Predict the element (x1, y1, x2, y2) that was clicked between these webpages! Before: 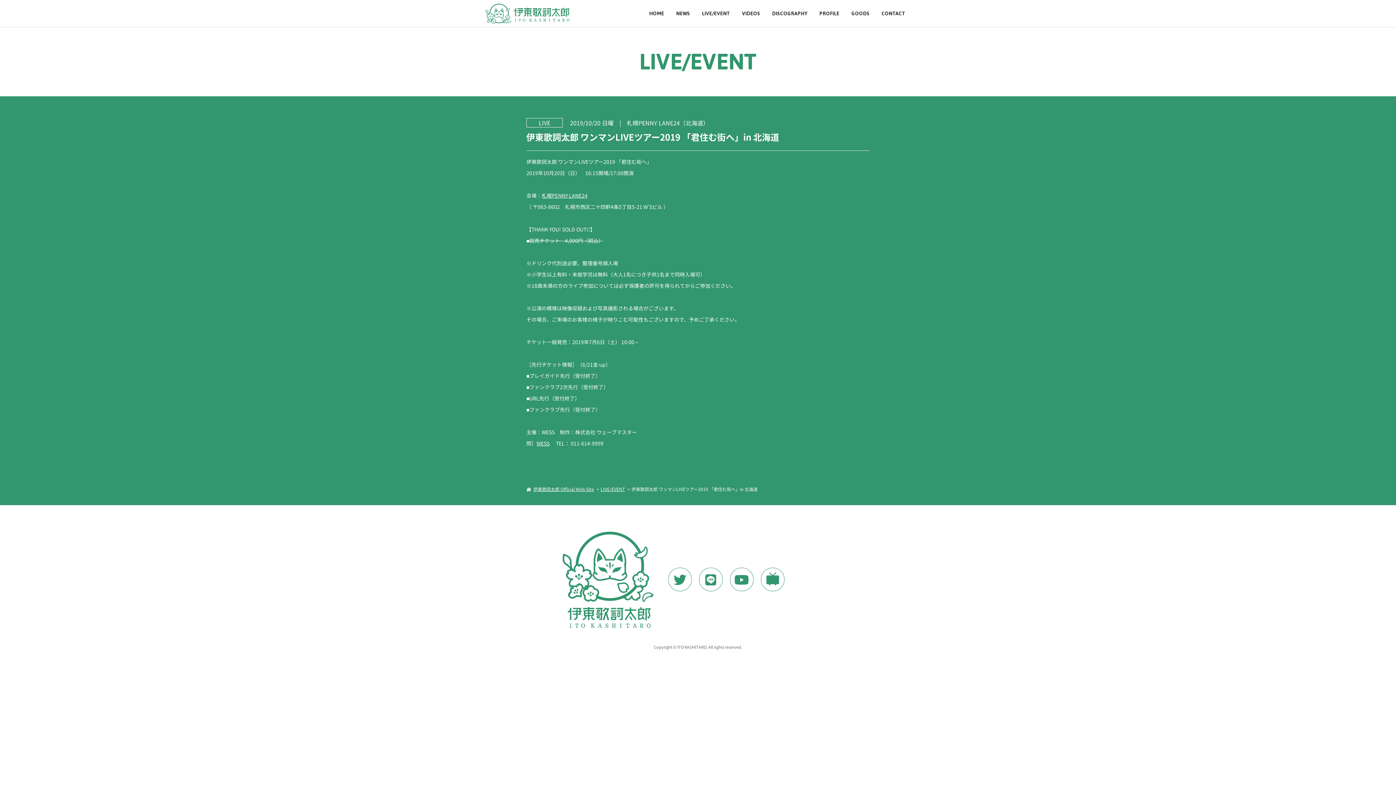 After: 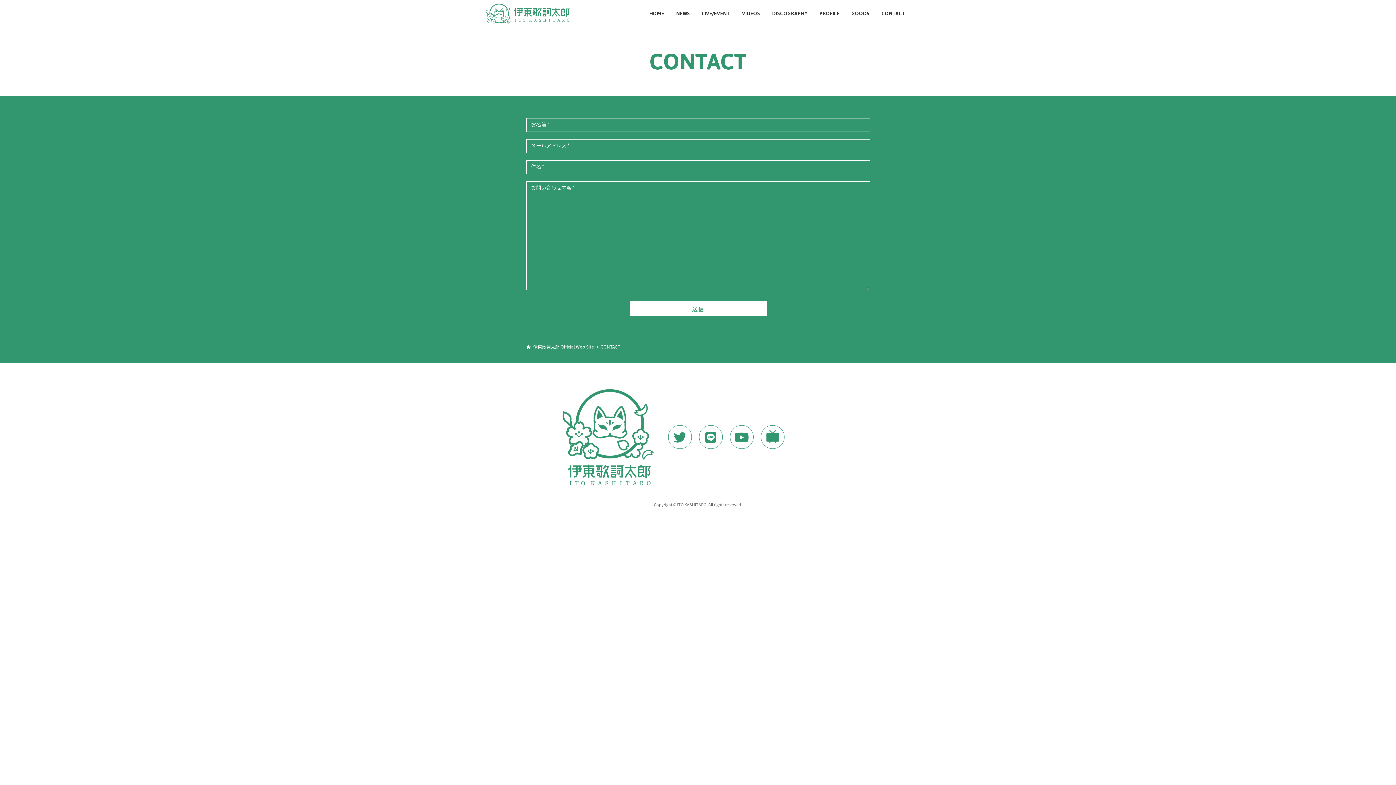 Action: label: CONTACT bbox: (881, 0, 905, 27)